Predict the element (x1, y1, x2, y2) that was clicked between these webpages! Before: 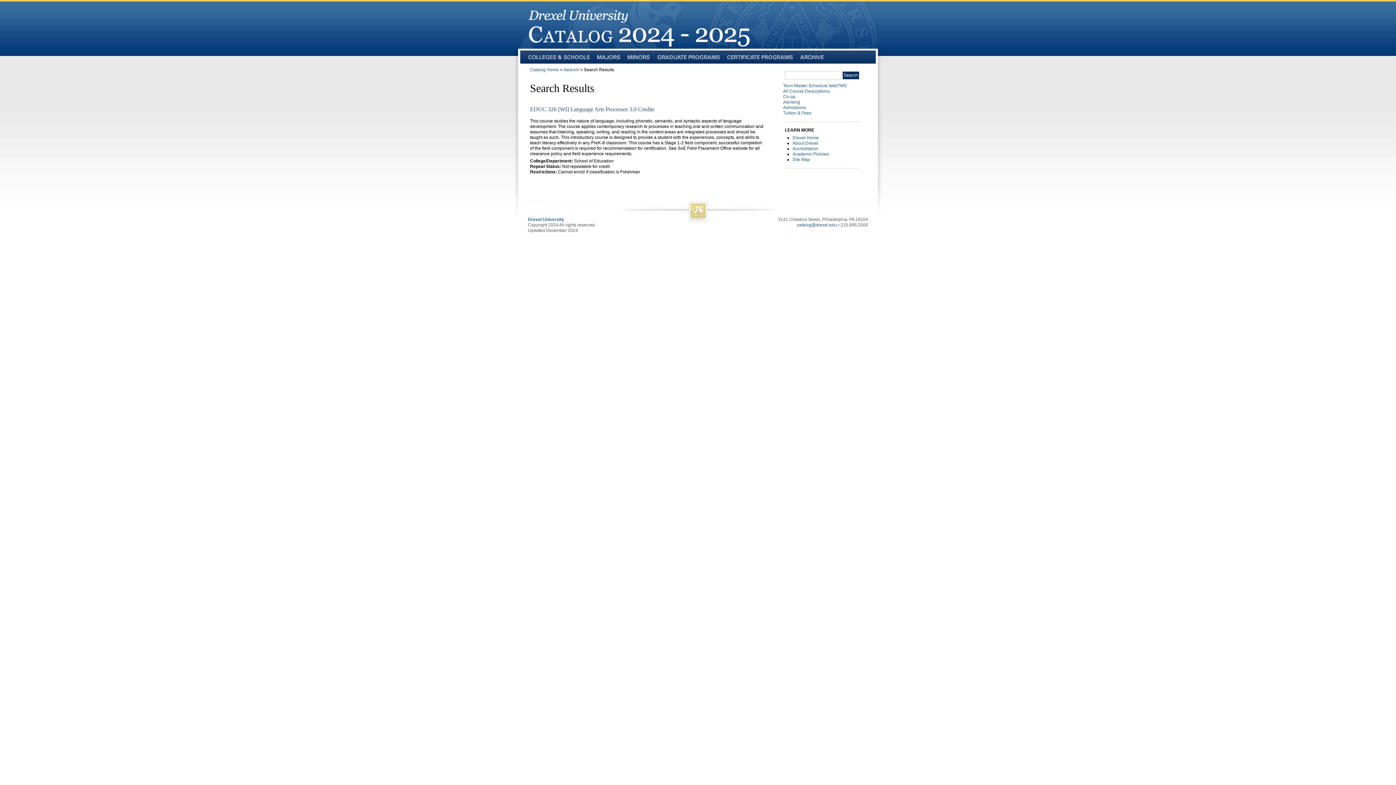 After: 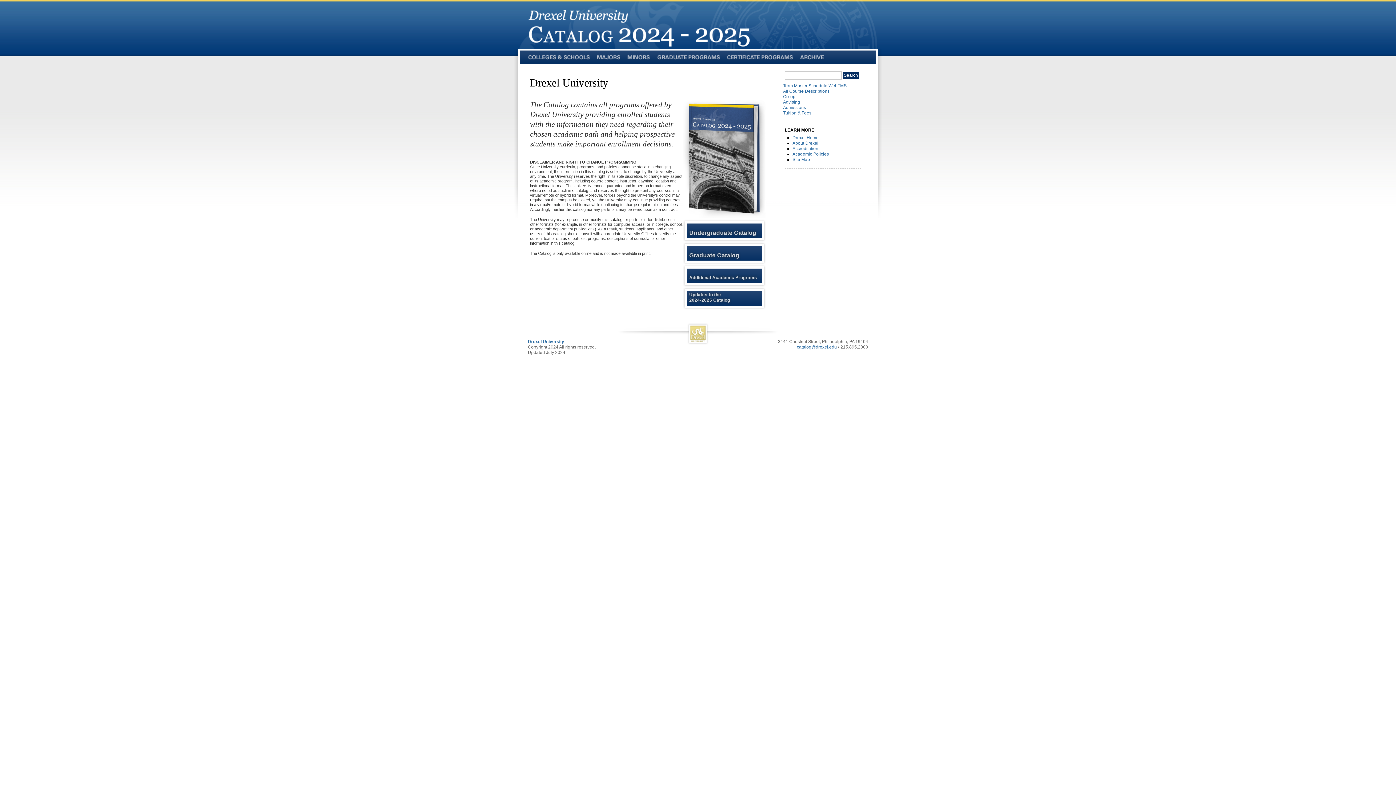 Action: label: Drexel University bbox: (528, 217, 564, 222)